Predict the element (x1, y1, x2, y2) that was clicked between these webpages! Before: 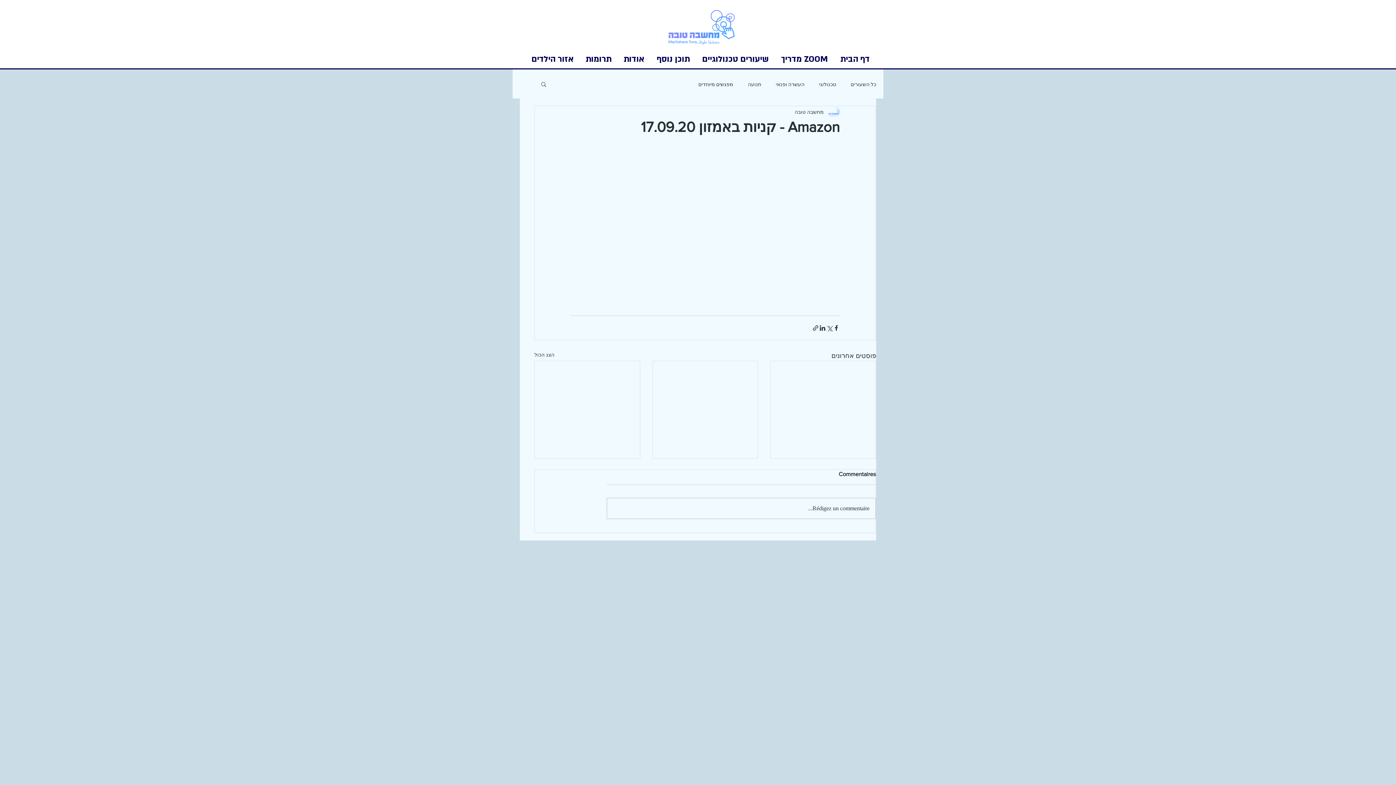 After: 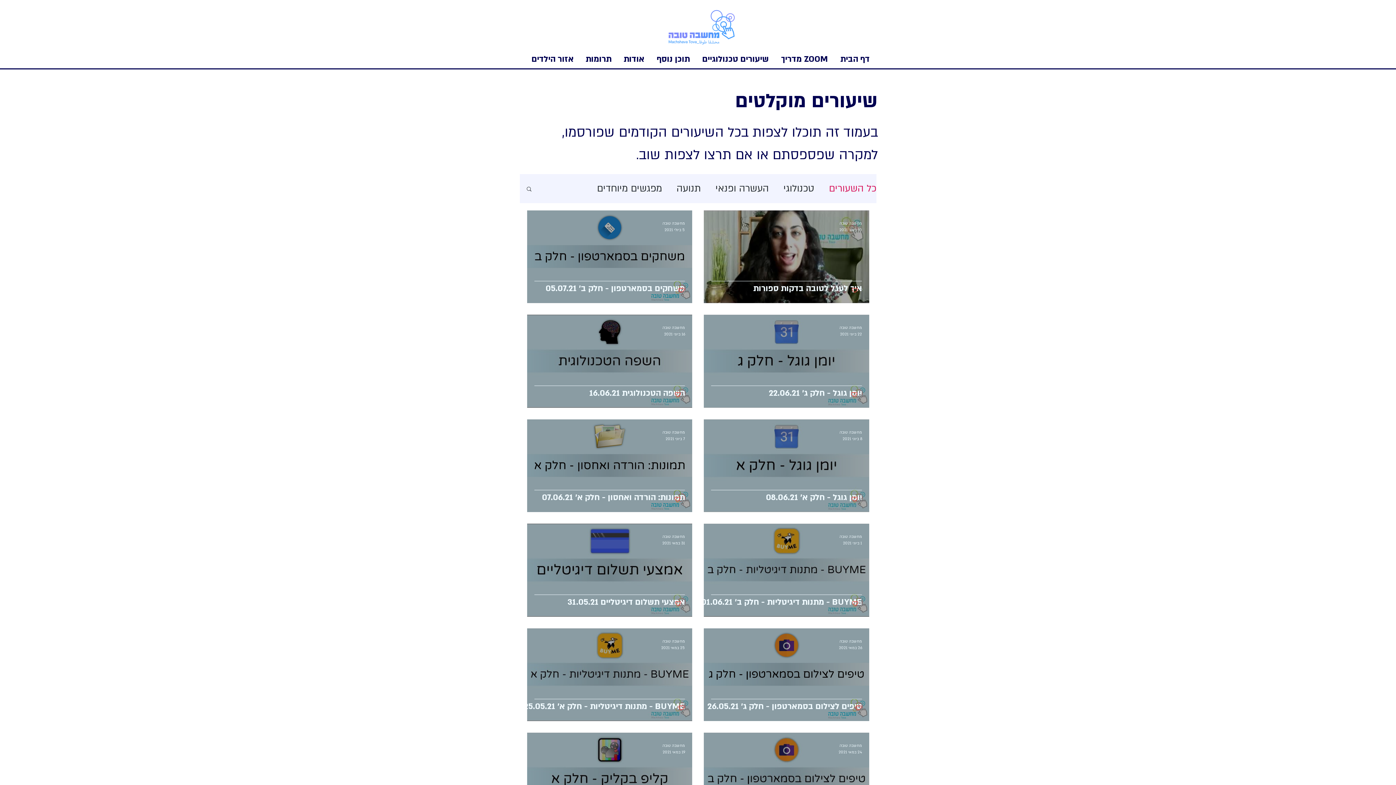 Action: label: כל השעורים bbox: (850, 80, 876, 87)